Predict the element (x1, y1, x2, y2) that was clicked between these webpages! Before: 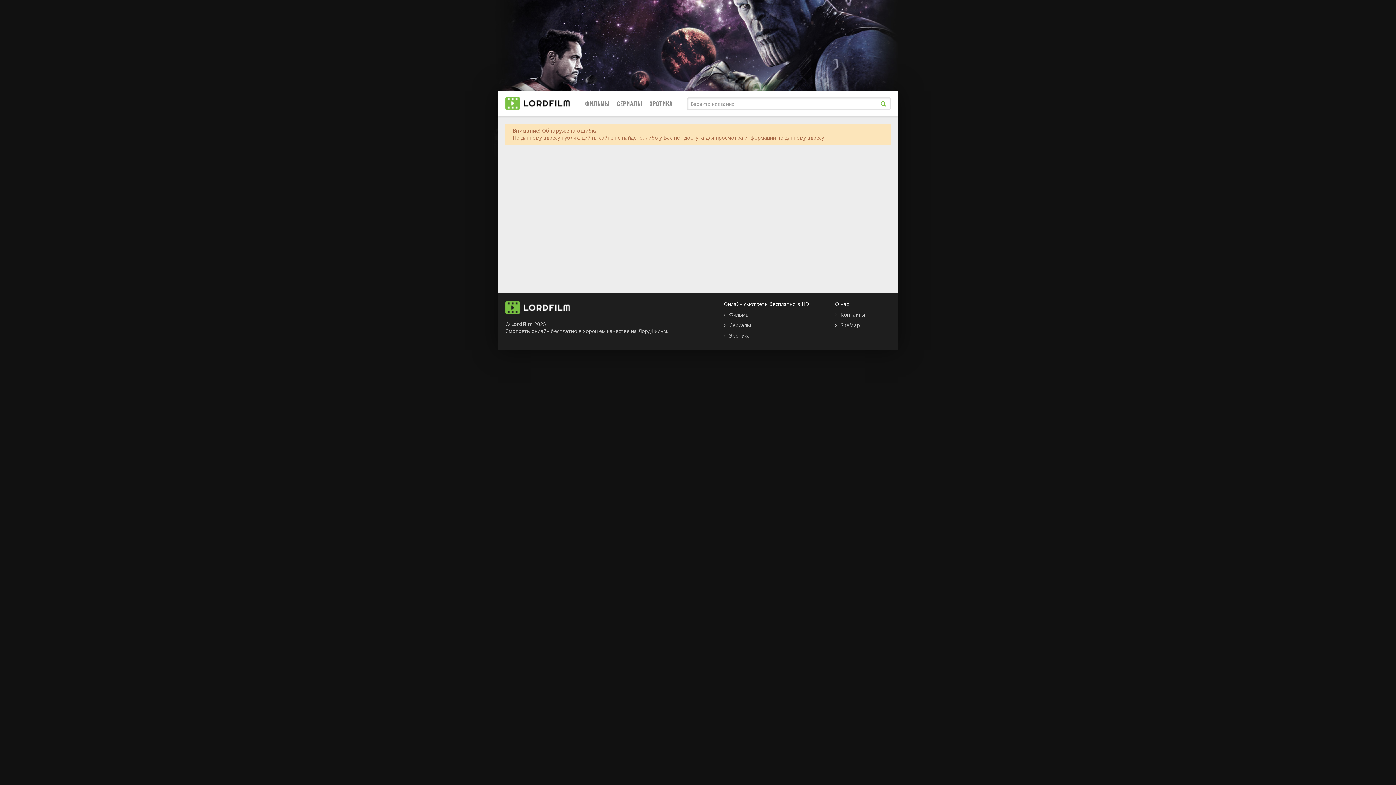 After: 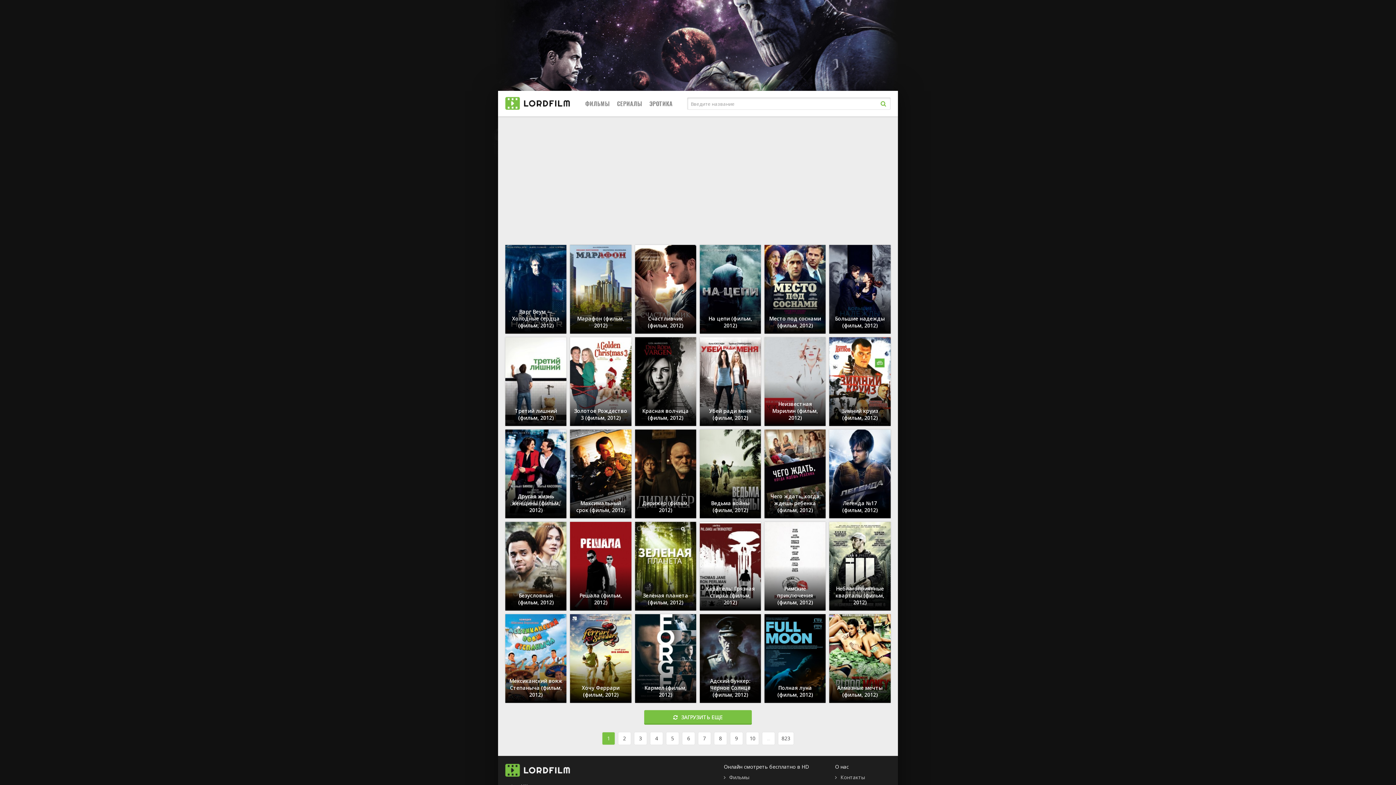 Action: label: ФИЛЬМЫ bbox: (585, 90, 609, 116)